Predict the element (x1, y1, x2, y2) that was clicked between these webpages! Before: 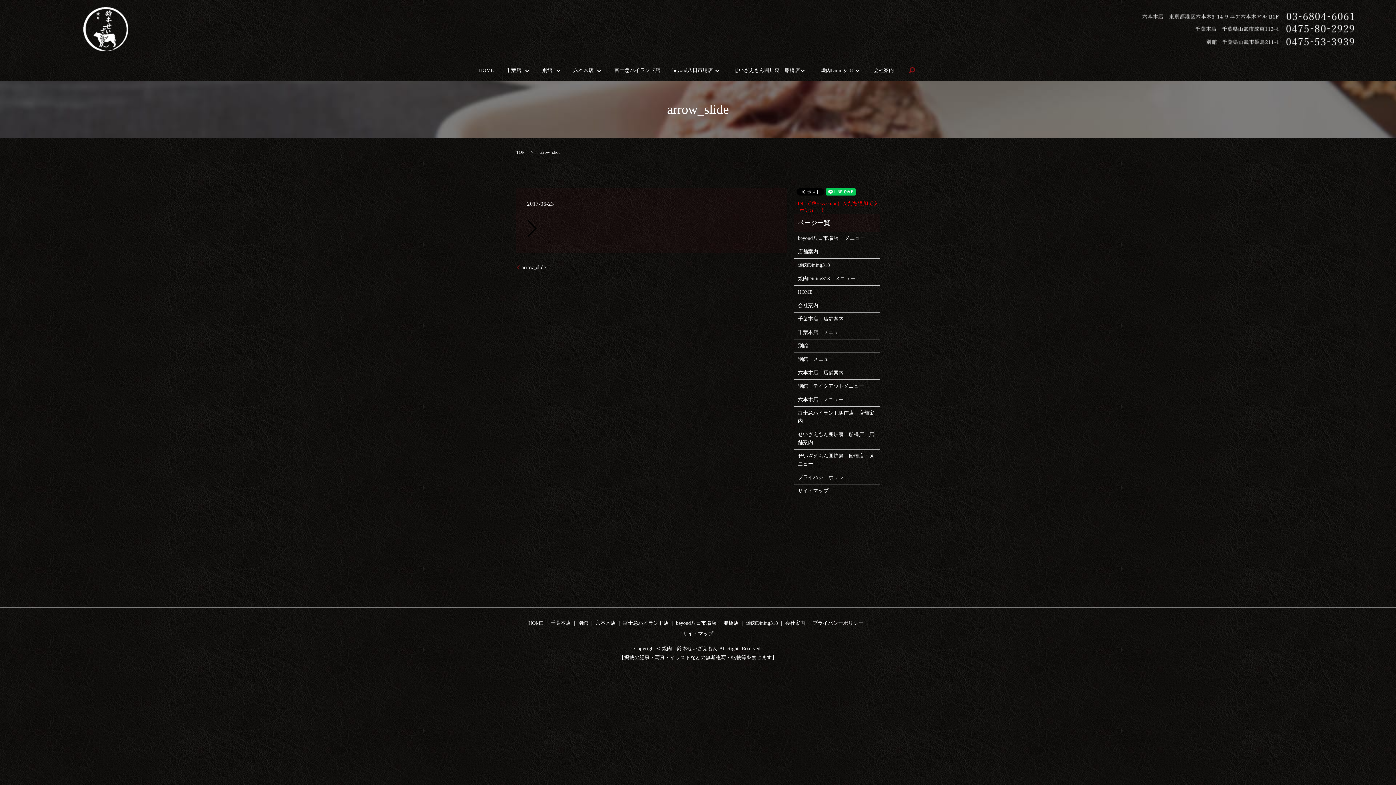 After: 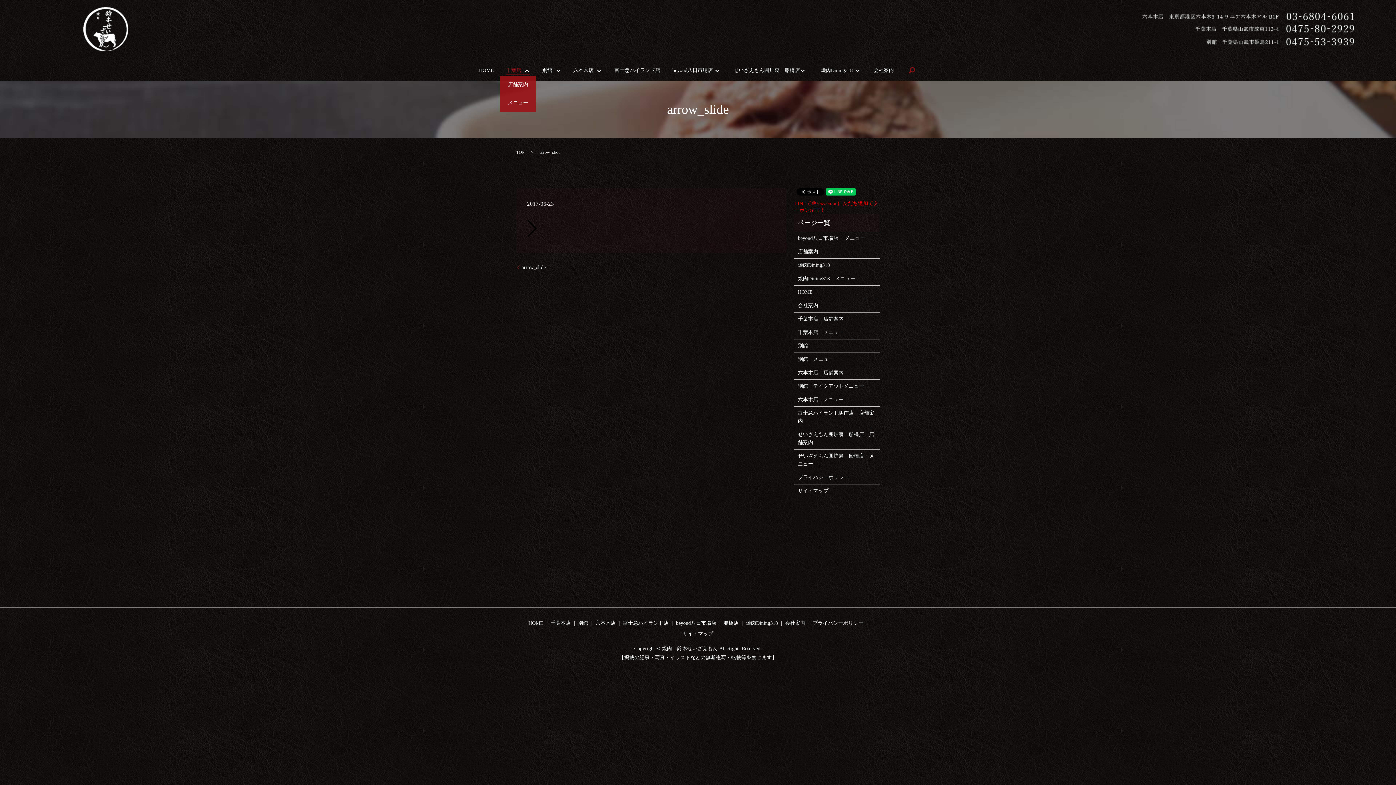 Action: bbox: (506, 66, 530, 74) label: 千葉店